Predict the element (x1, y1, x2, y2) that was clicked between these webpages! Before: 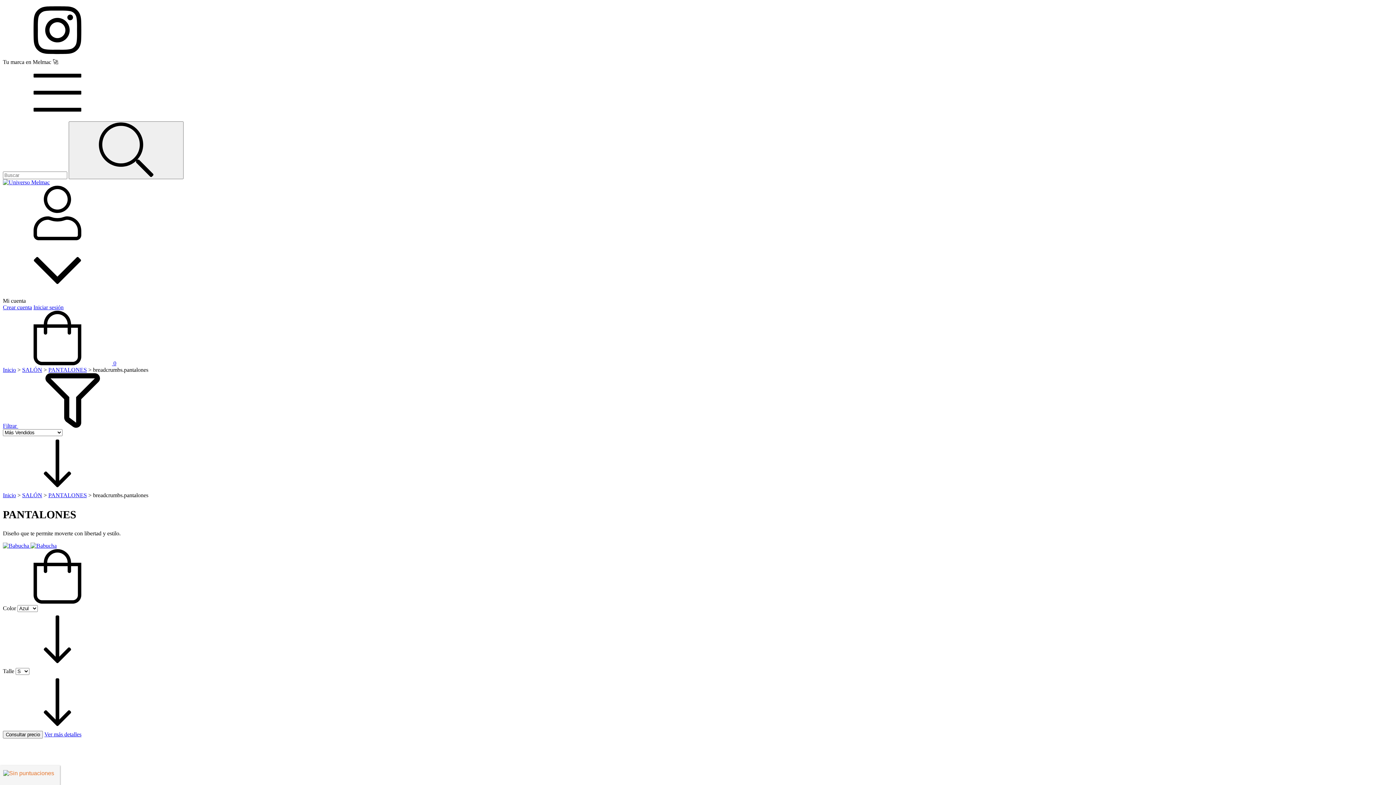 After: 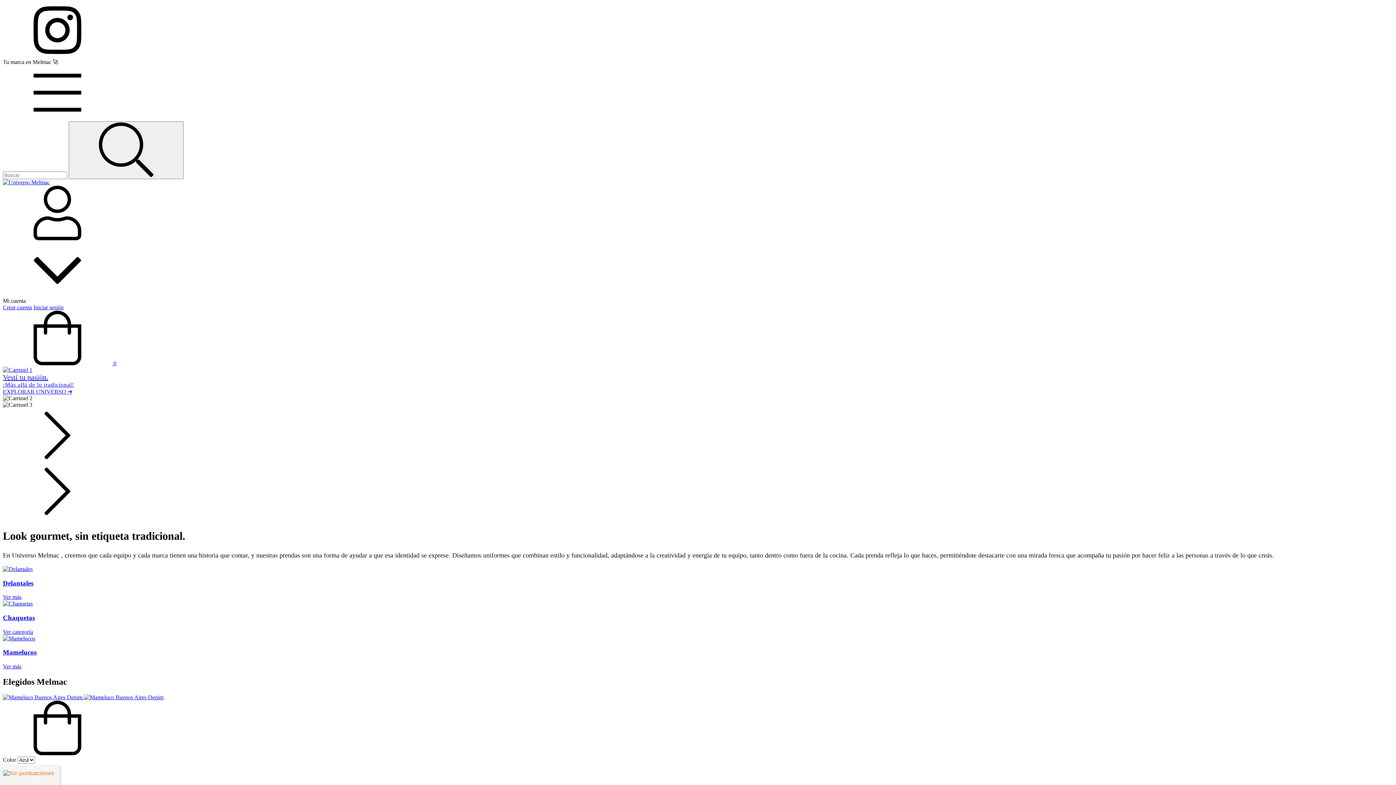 Action: bbox: (2, 179, 49, 185)